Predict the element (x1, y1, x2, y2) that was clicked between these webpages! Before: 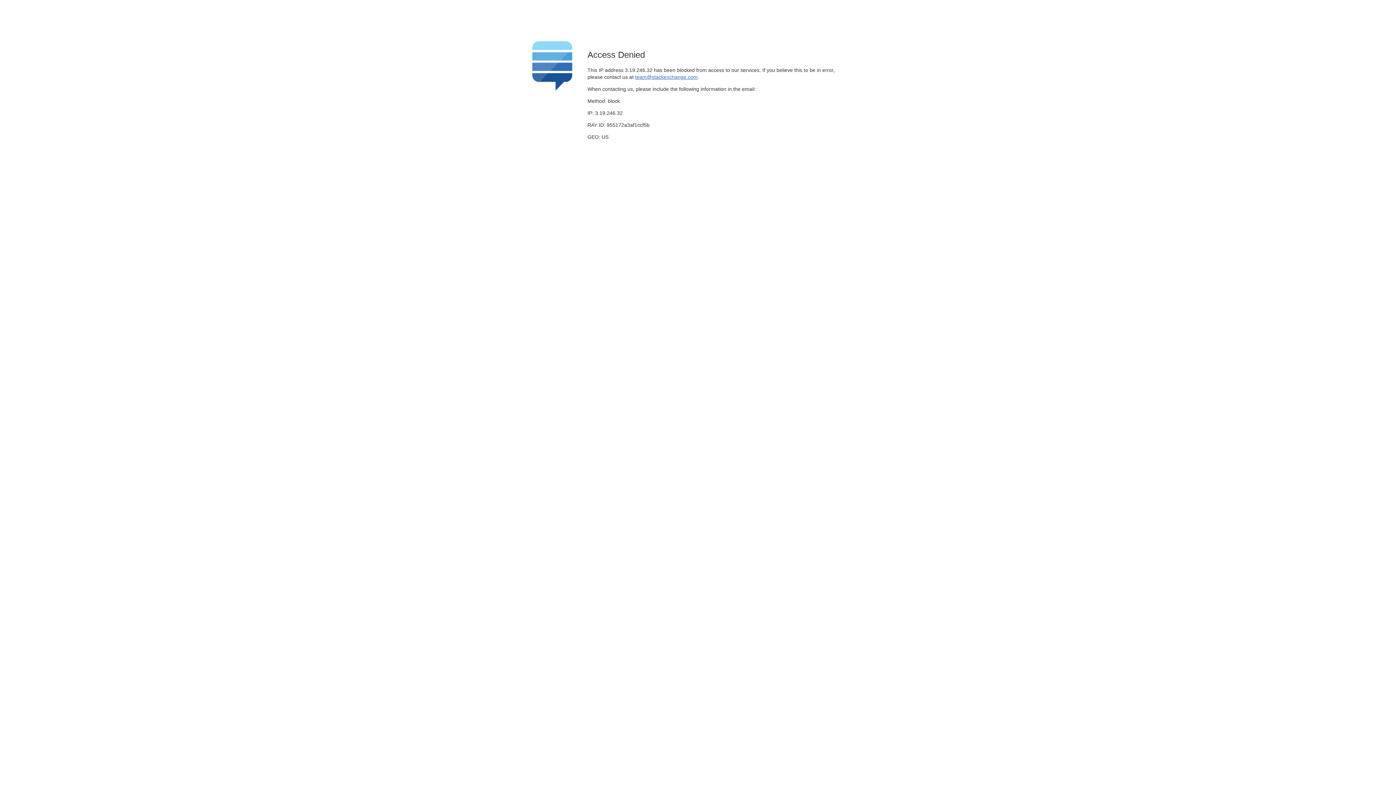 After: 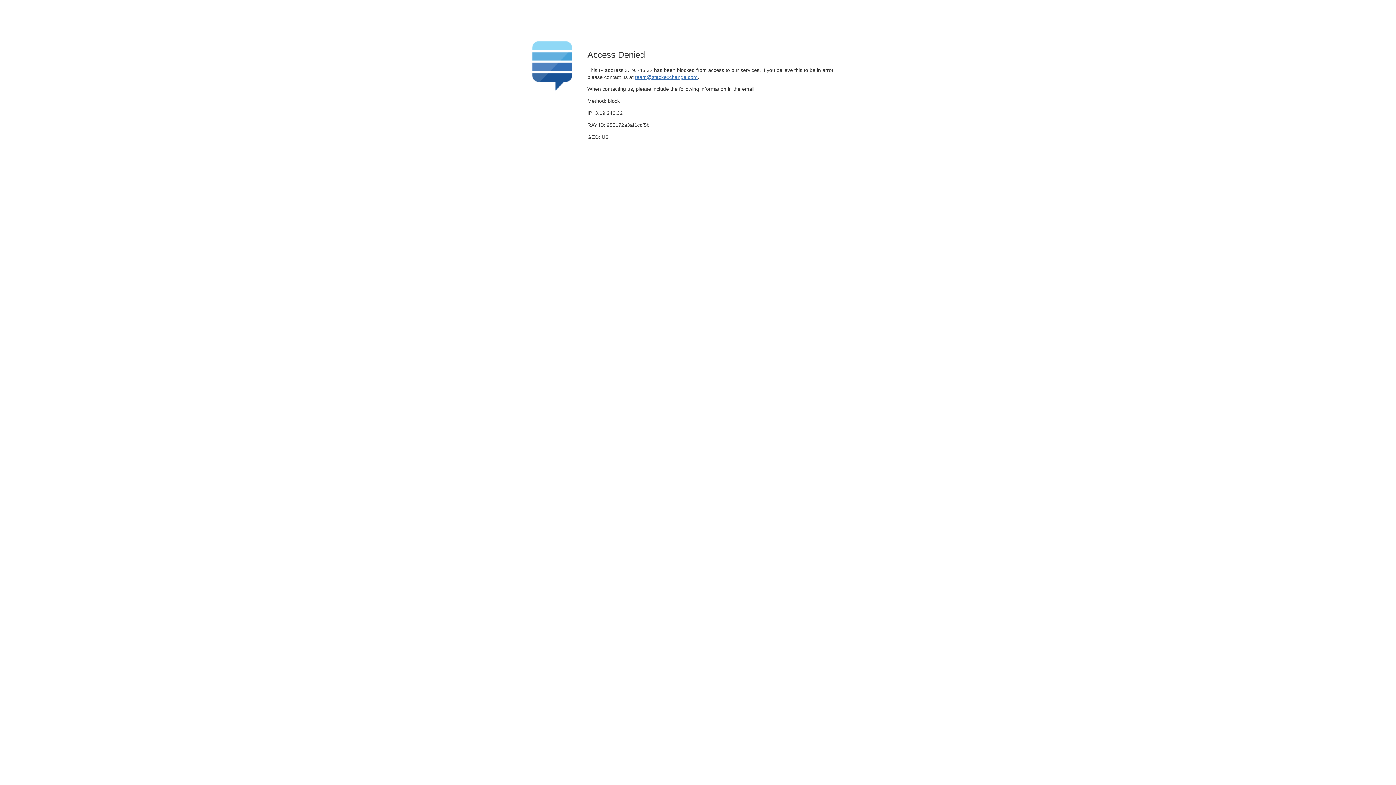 Action: label: team@stackexchange.com bbox: (635, 74, 697, 79)